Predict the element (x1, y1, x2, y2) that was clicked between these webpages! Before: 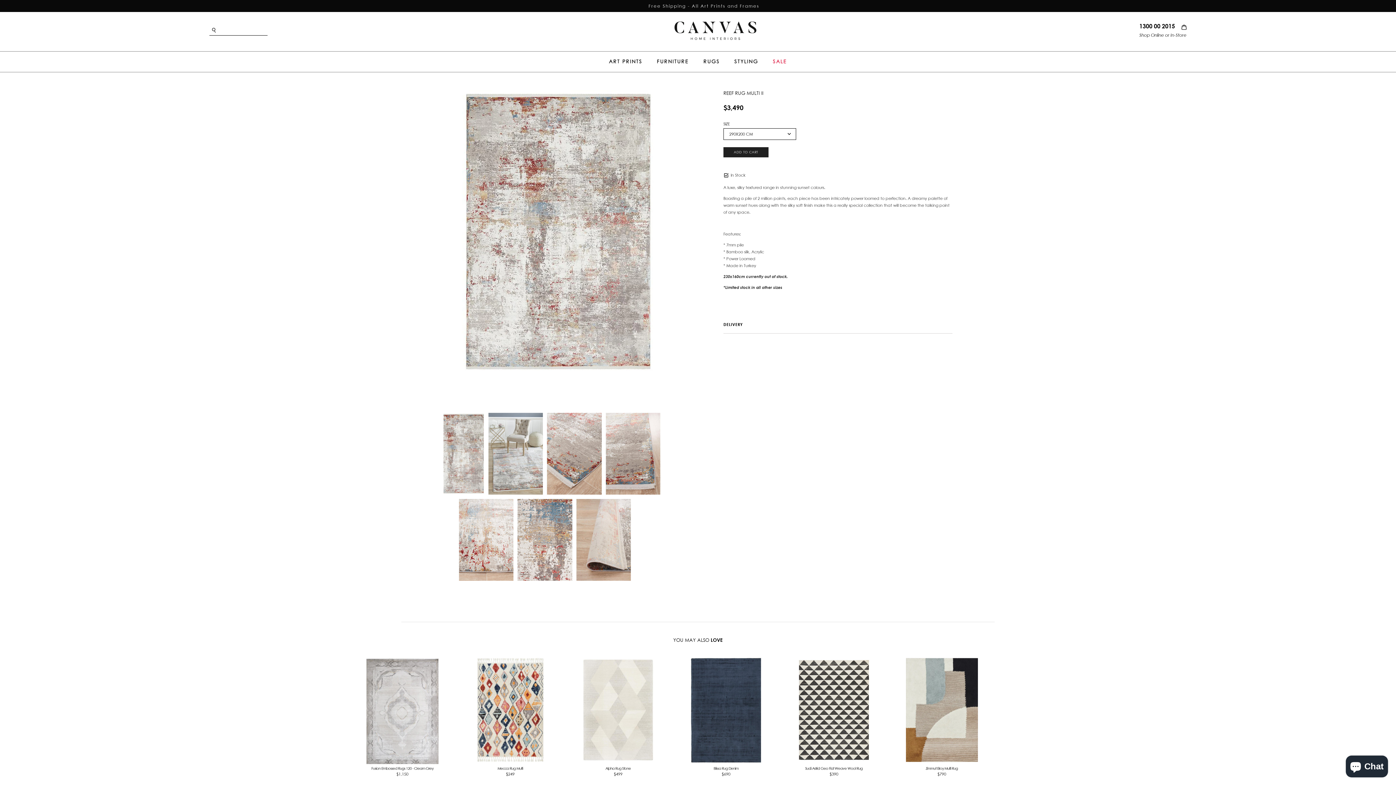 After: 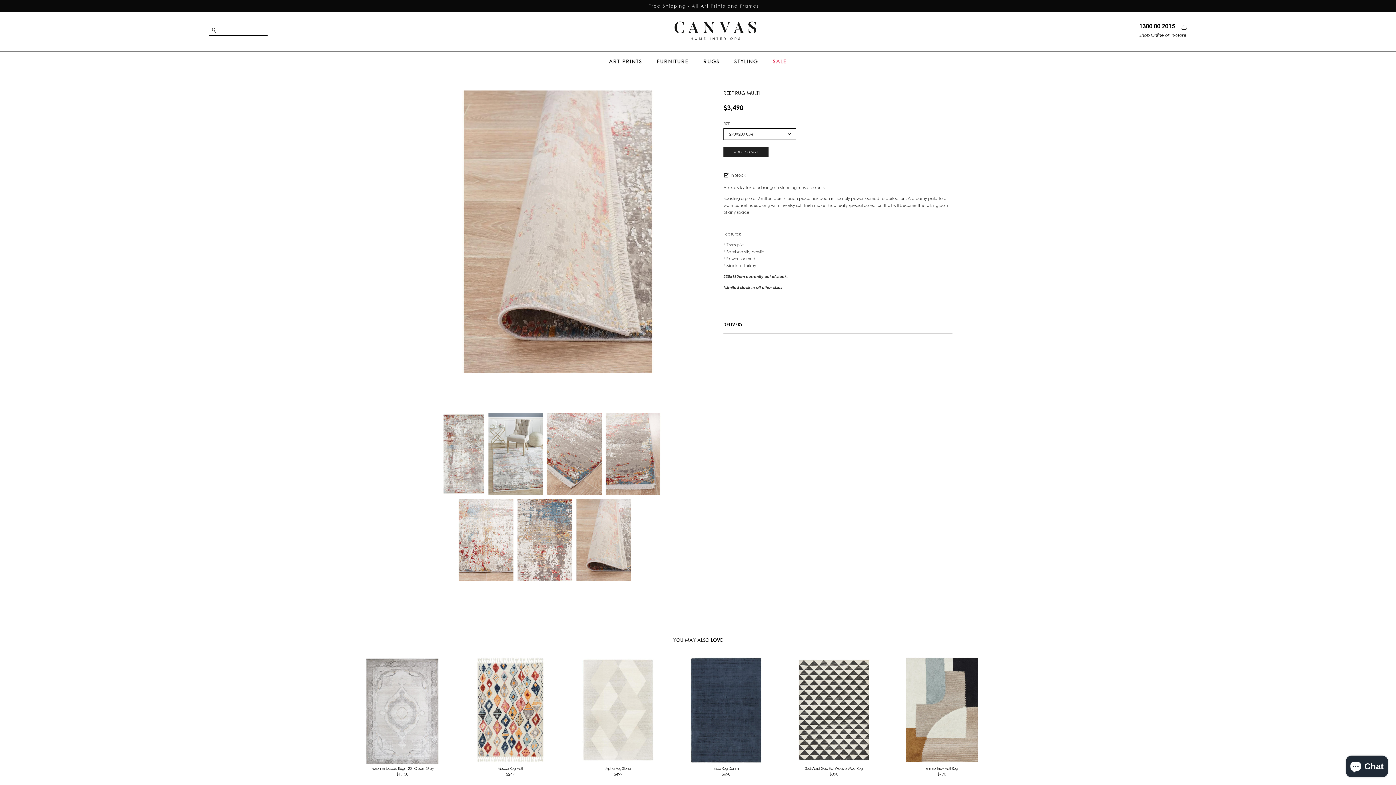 Action: bbox: (575, 499, 631, 581)